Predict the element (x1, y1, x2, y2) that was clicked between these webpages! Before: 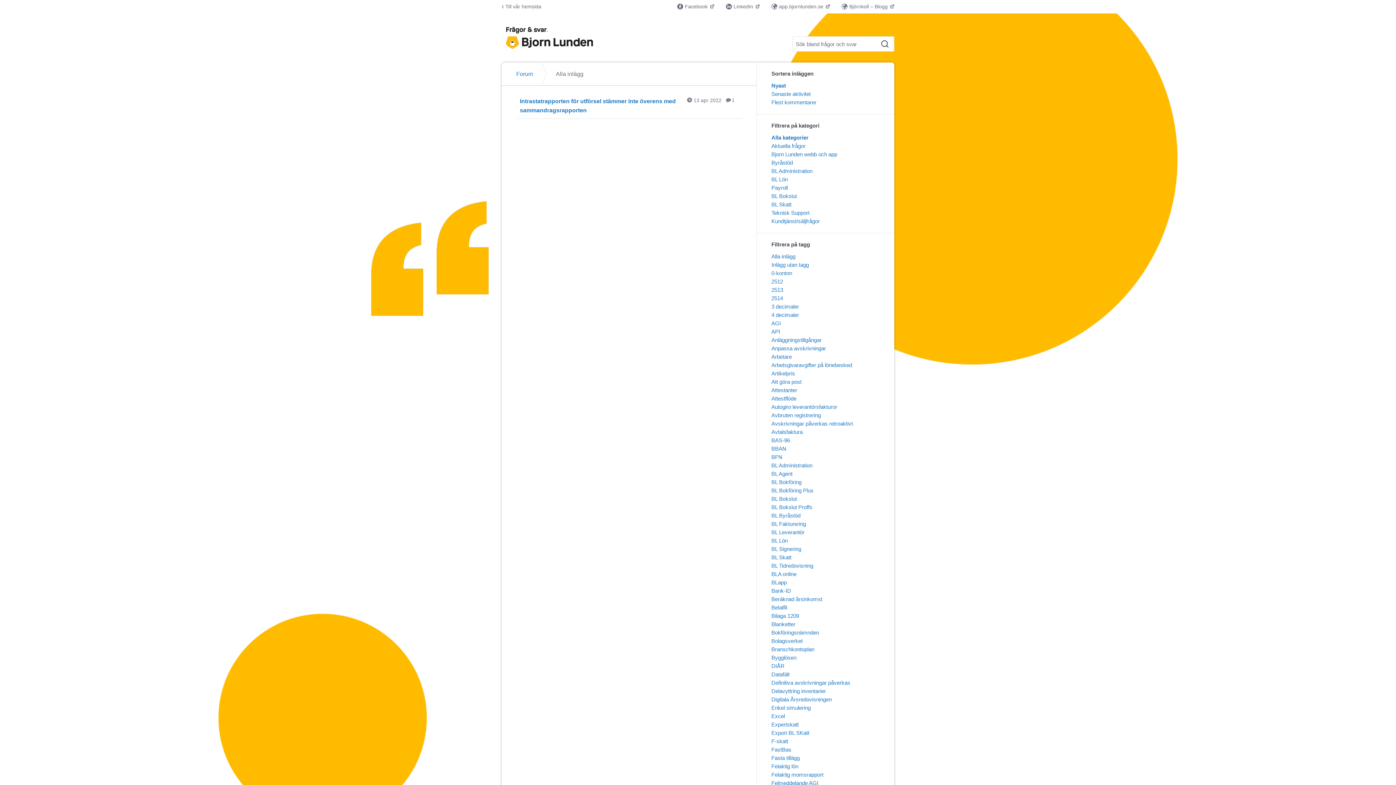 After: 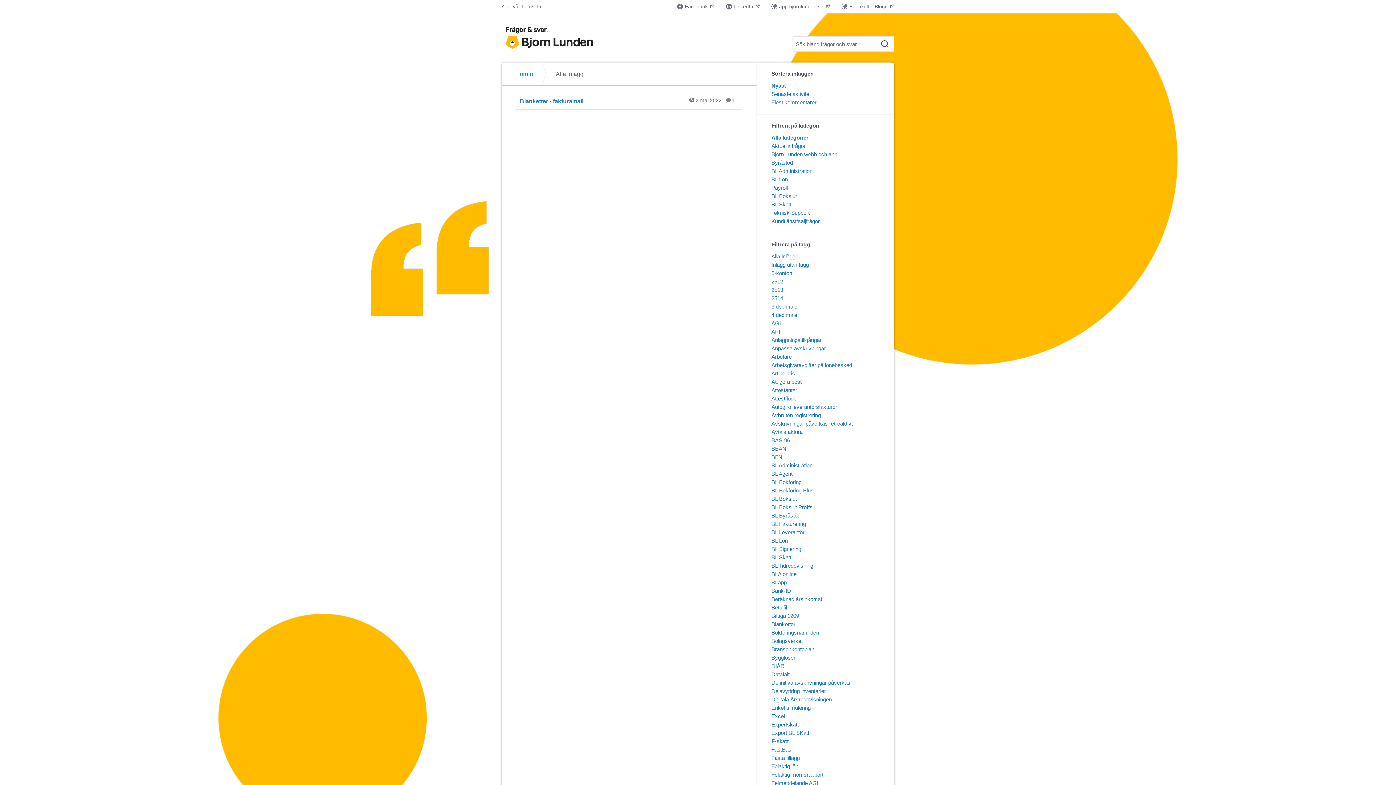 Action: label: F-skatt bbox: (771, 738, 788, 744)